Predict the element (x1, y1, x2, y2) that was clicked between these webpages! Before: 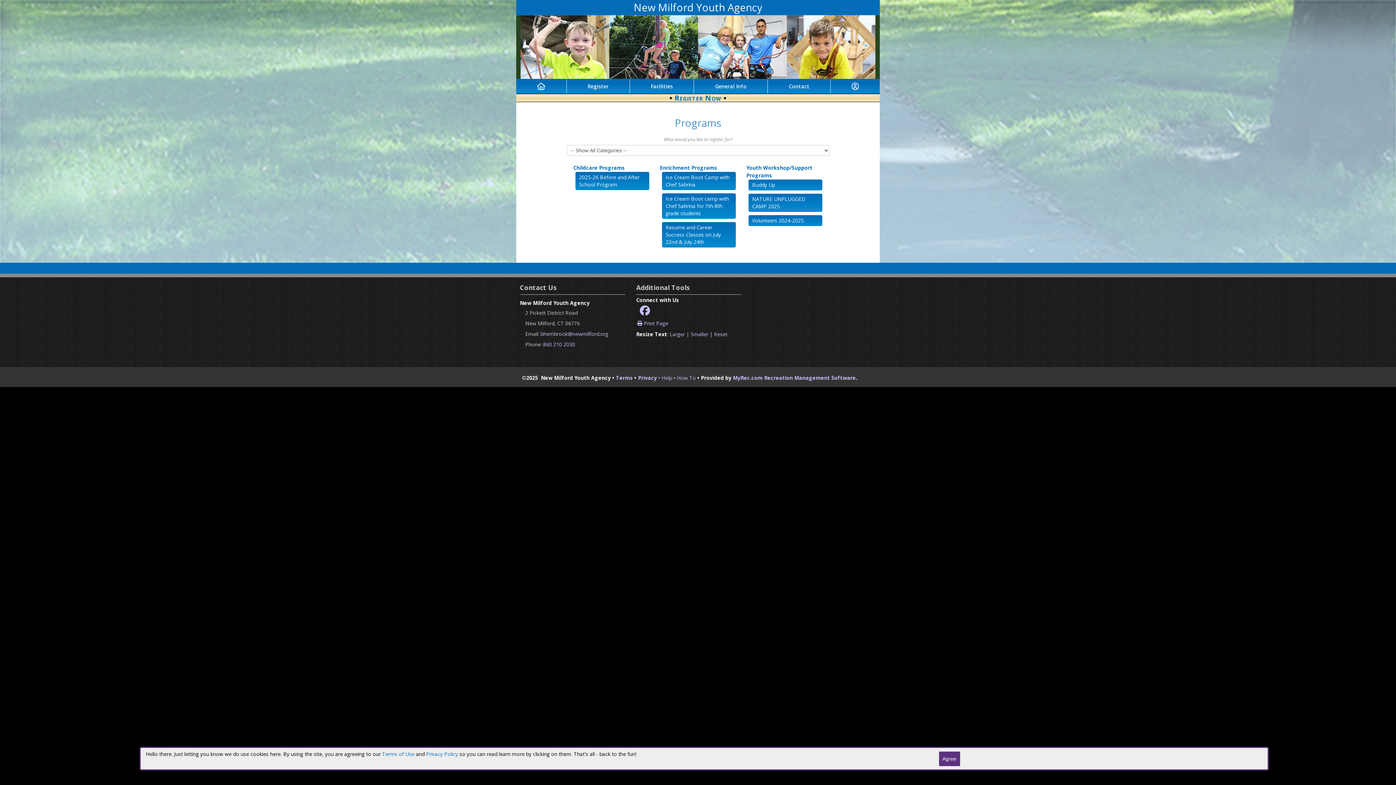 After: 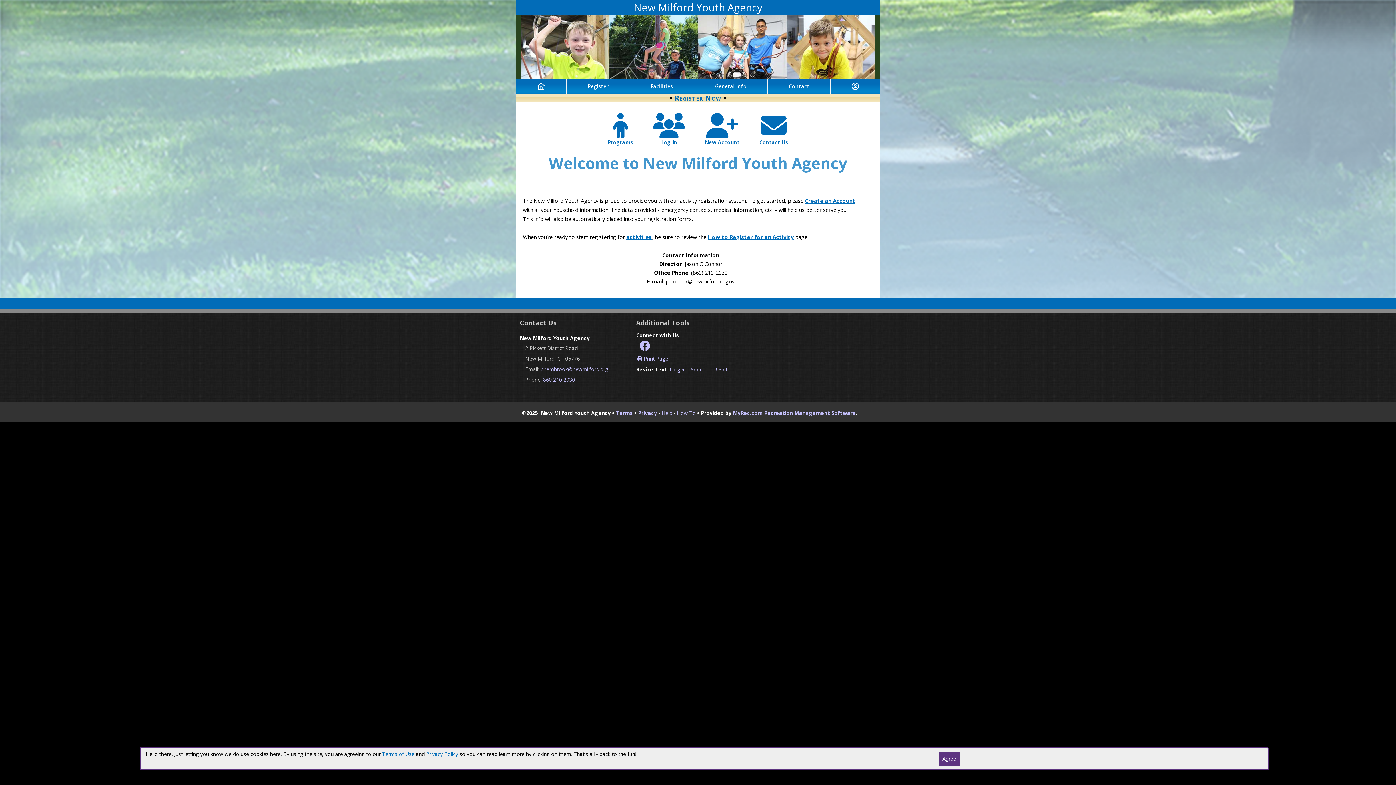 Action: bbox: (516, 15, 880, 78)